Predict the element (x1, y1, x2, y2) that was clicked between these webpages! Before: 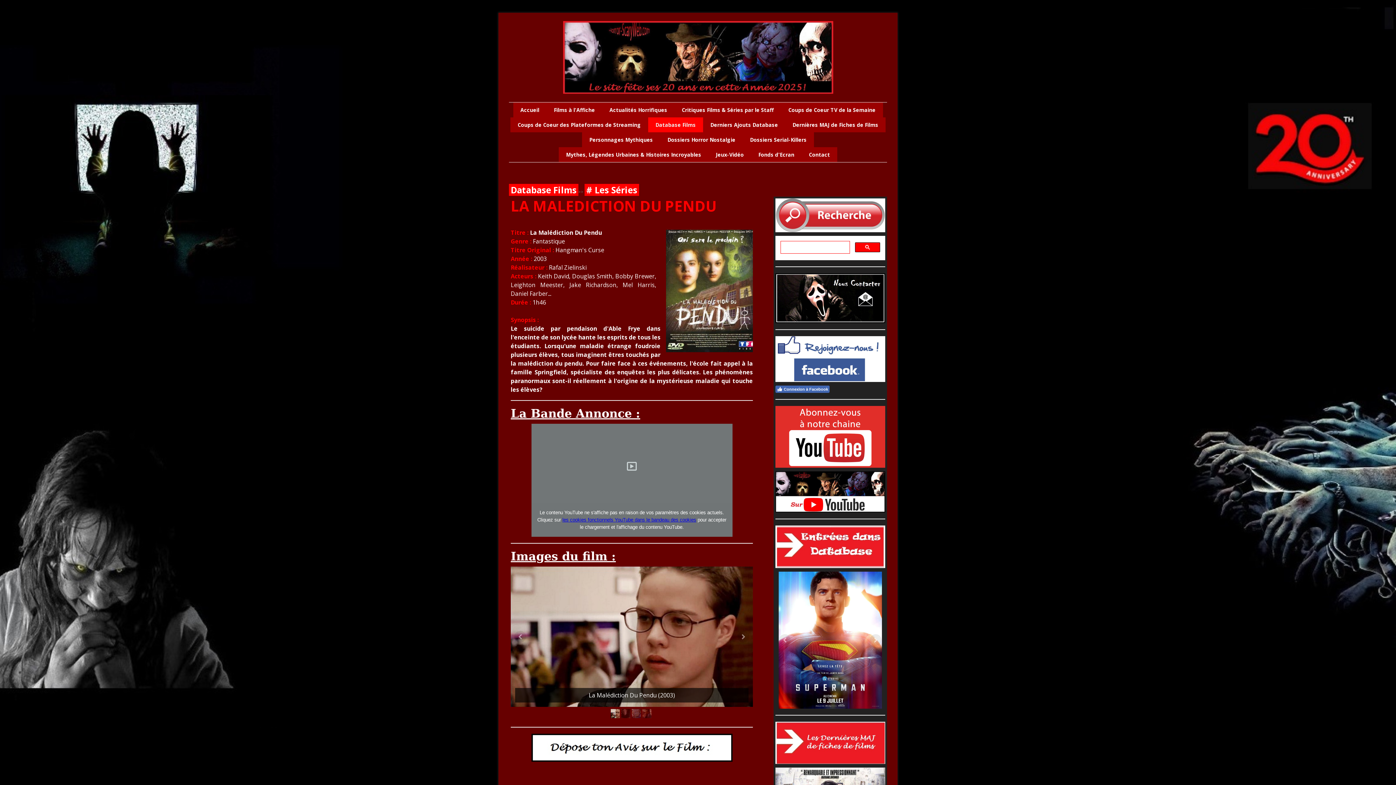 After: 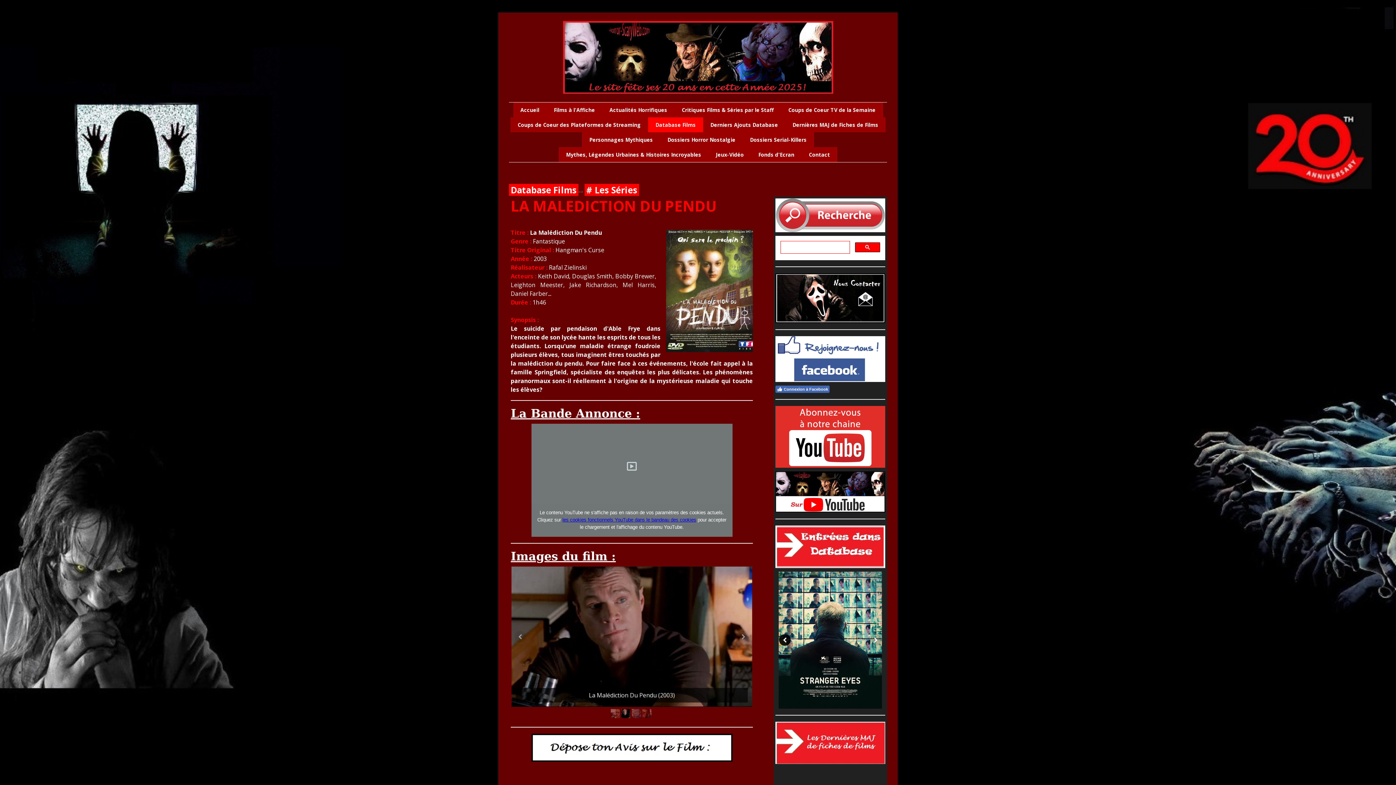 Action: bbox: (779, 634, 790, 646)